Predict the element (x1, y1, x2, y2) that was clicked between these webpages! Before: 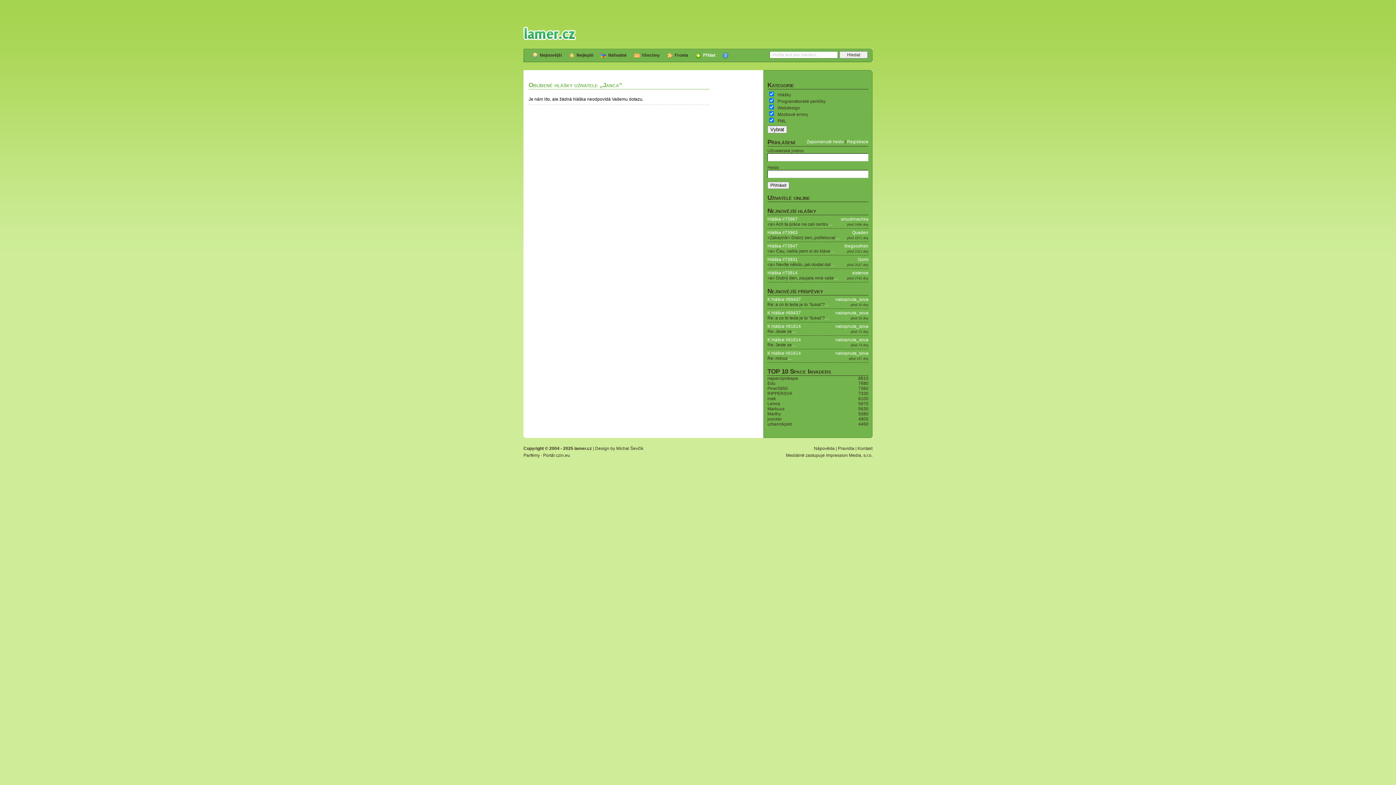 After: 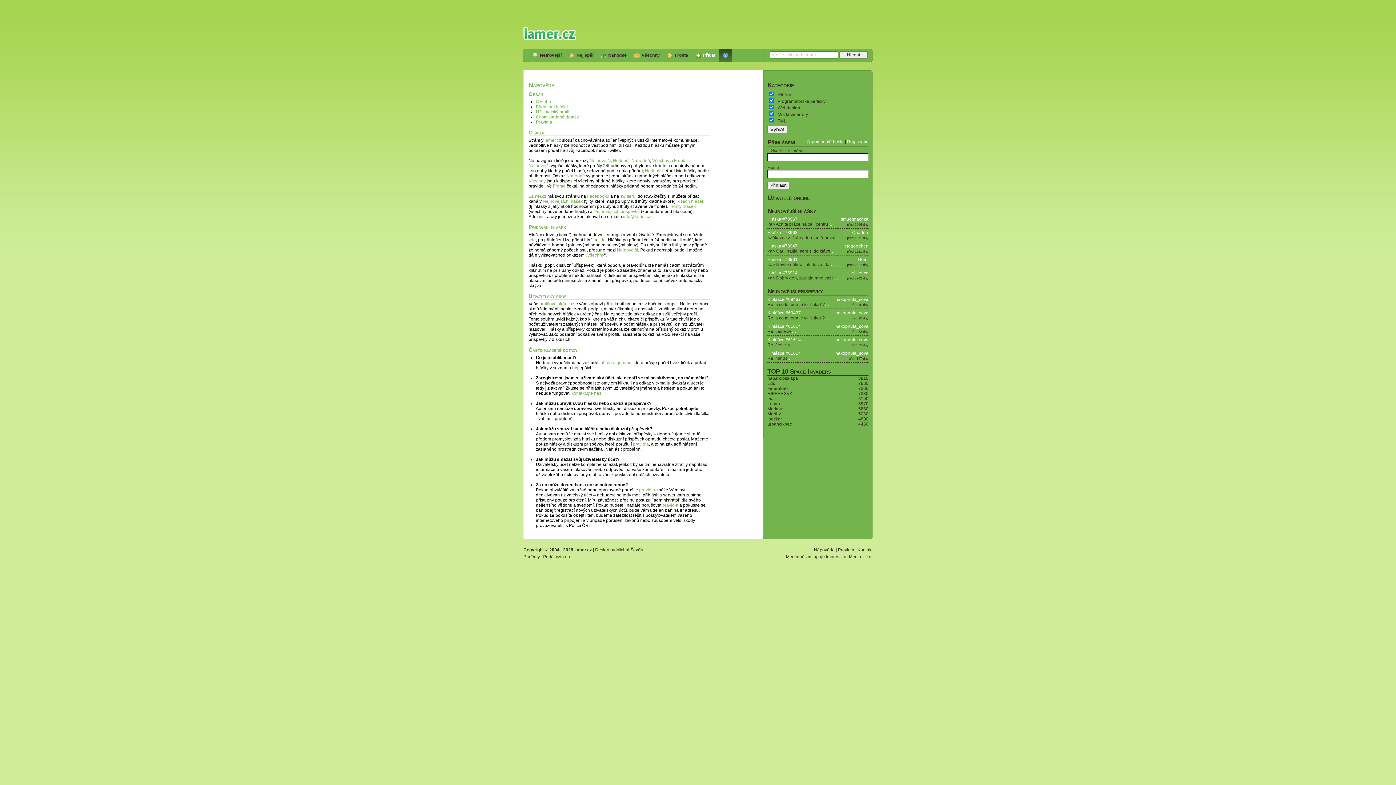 Action: label: Nápověda bbox: (814, 446, 834, 451)